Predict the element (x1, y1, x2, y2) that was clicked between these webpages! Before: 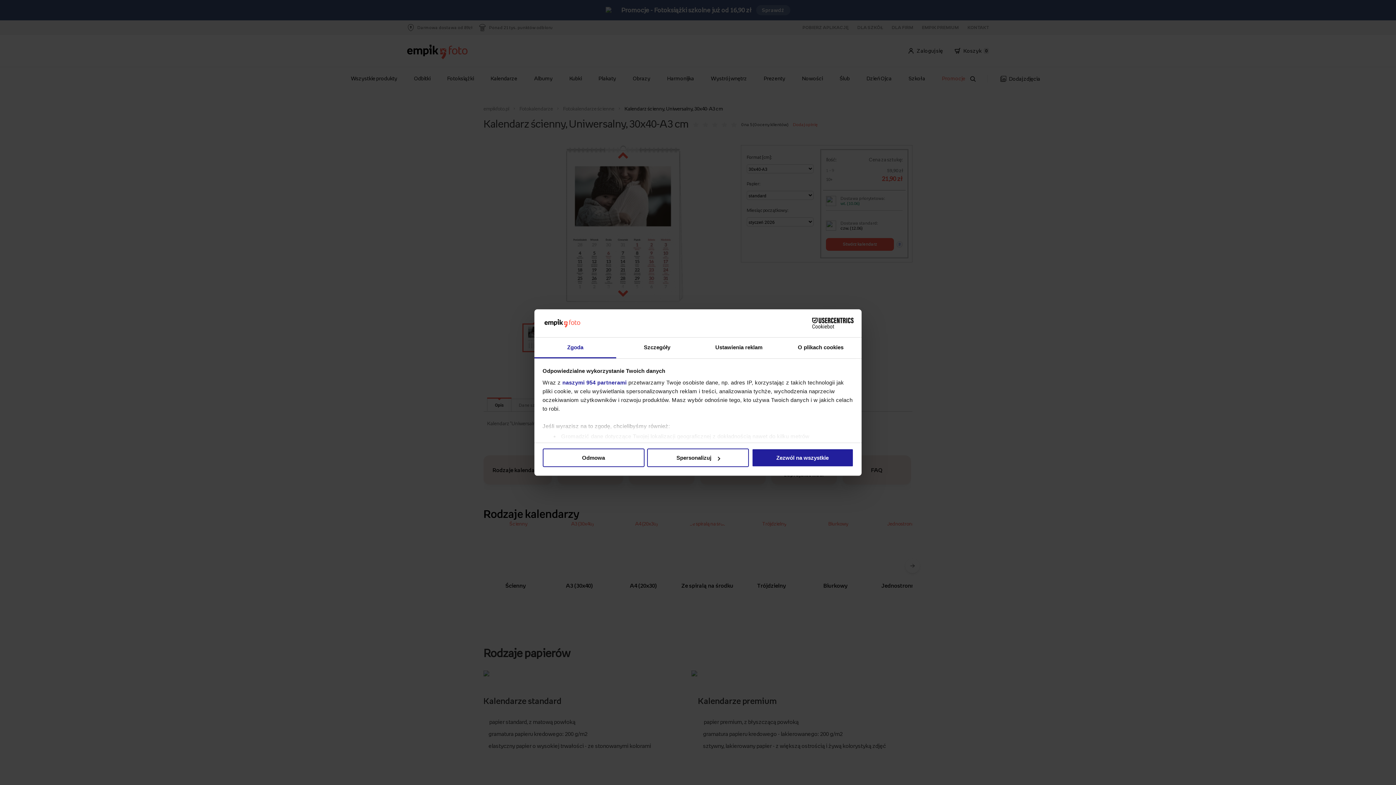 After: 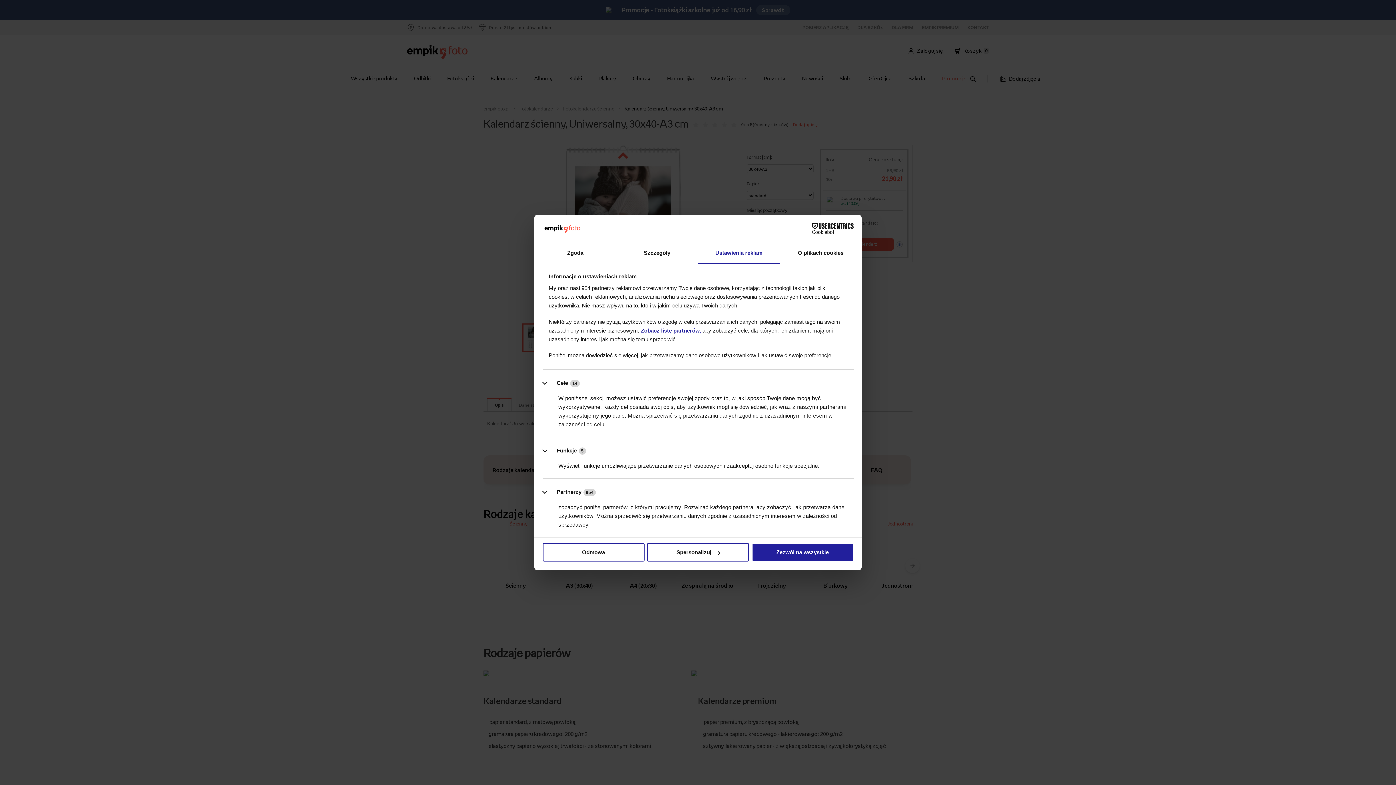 Action: label: Ustawienia reklam bbox: (698, 337, 780, 358)